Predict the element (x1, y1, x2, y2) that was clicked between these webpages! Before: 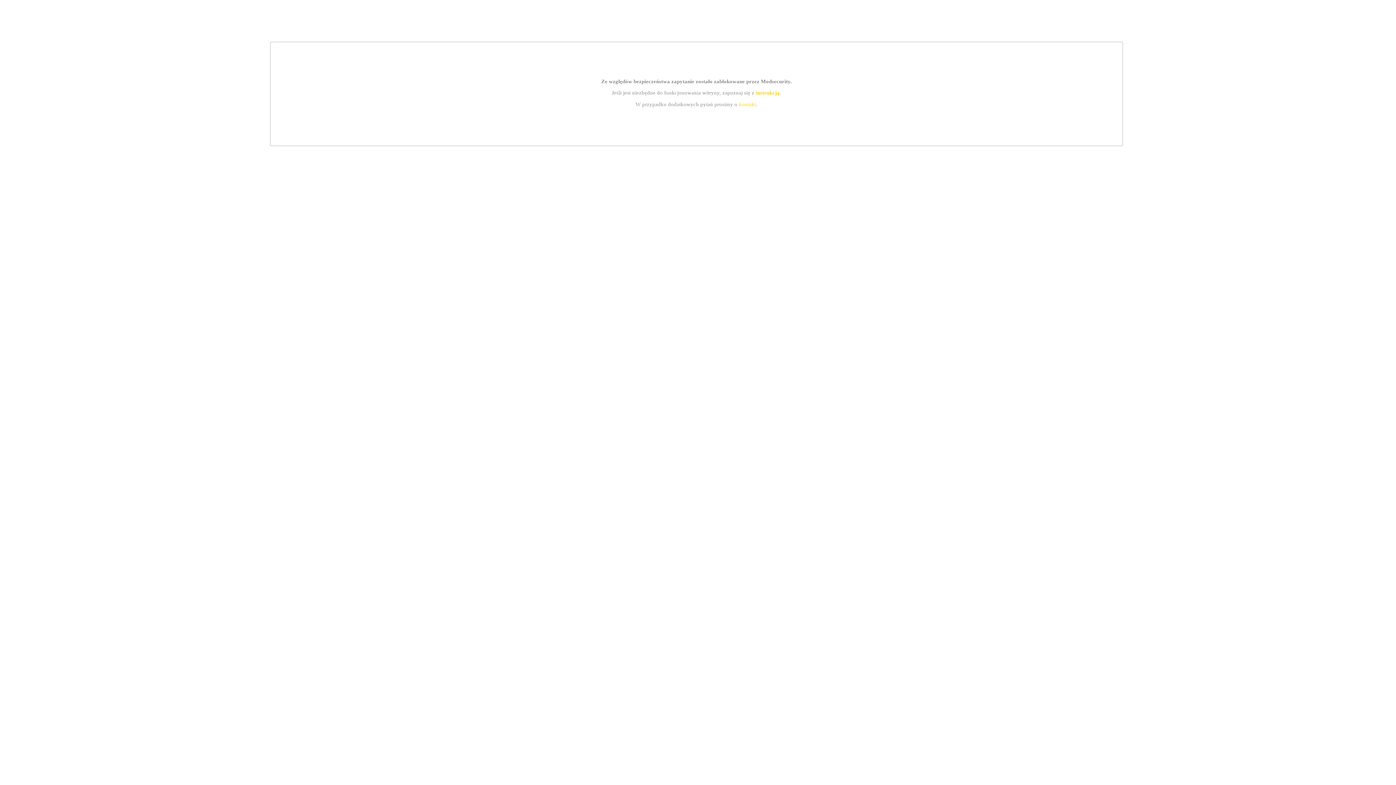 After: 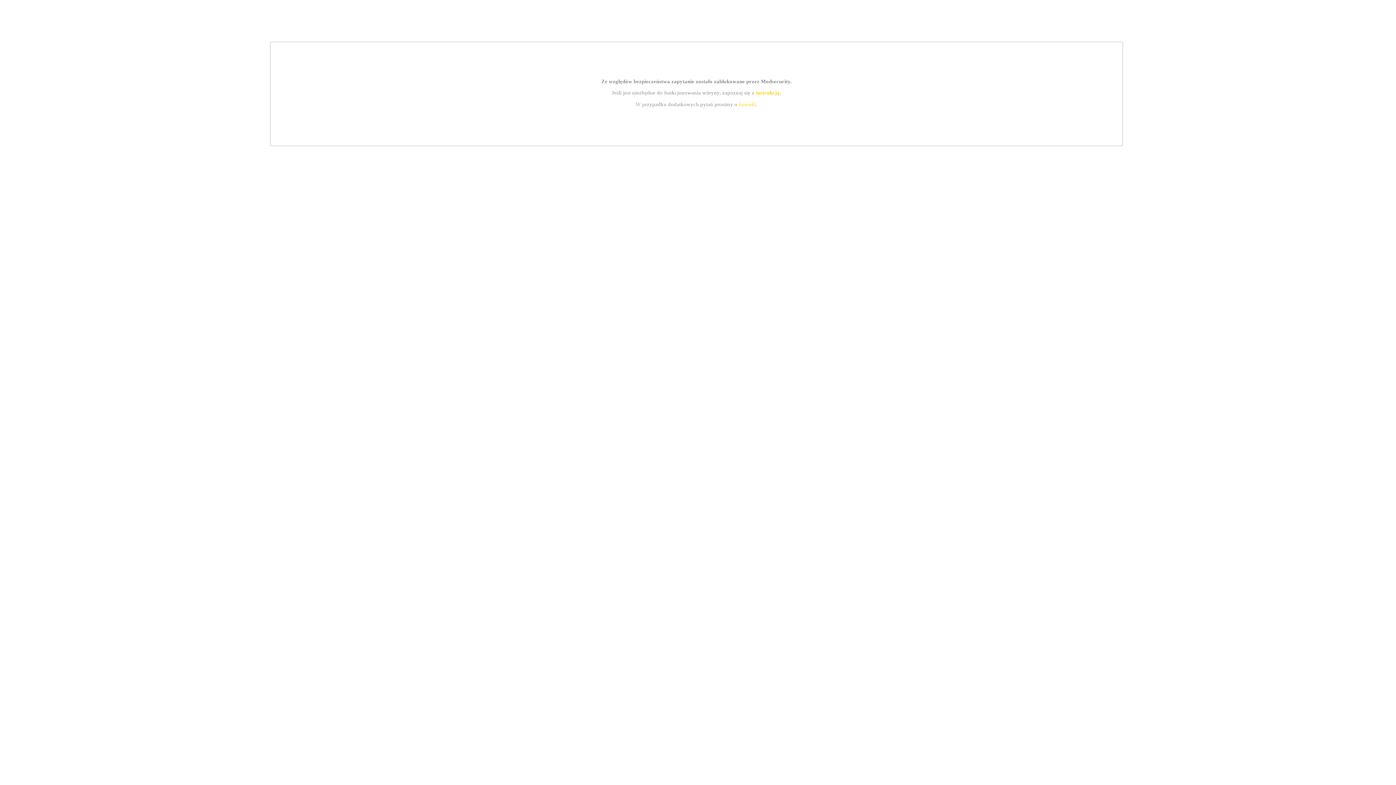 Action: label: kontakt bbox: (739, 101, 756, 107)